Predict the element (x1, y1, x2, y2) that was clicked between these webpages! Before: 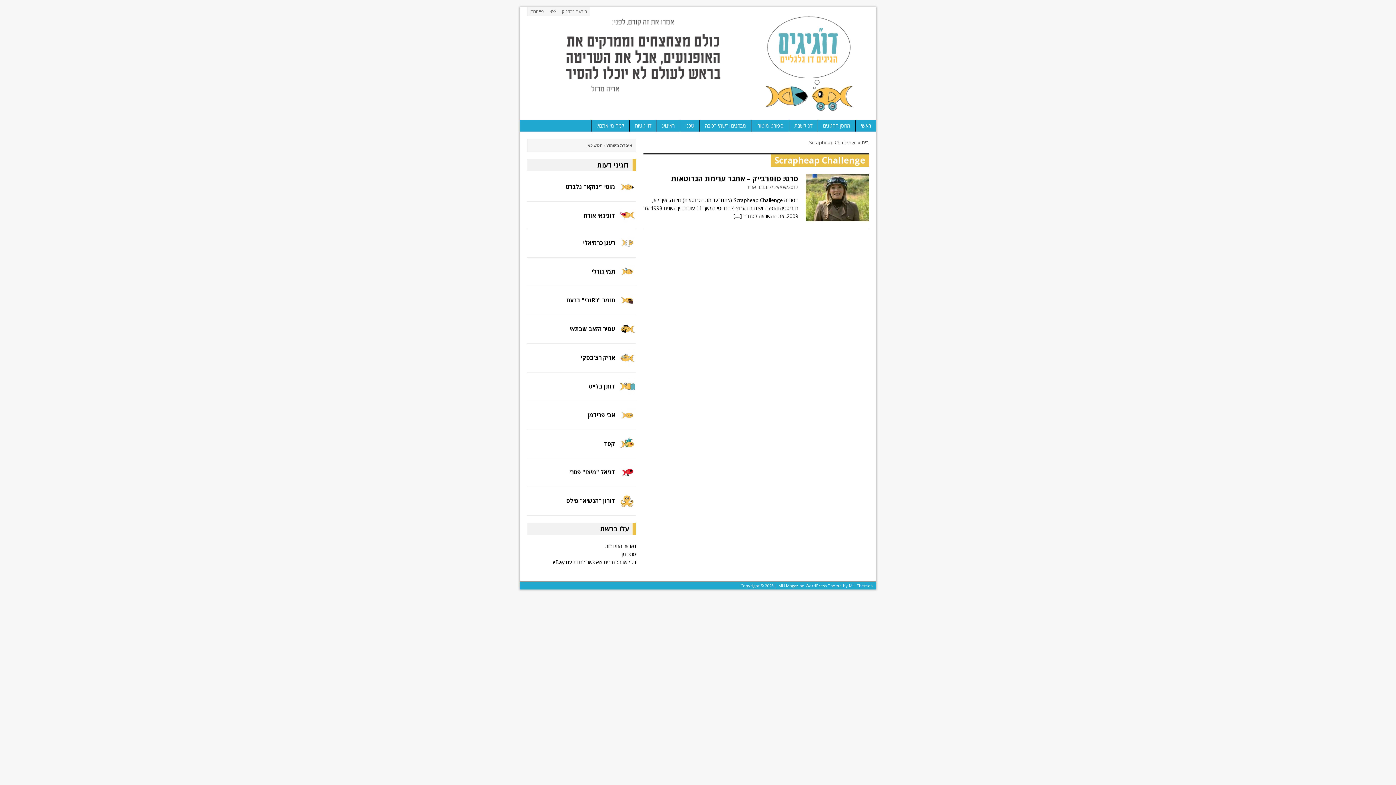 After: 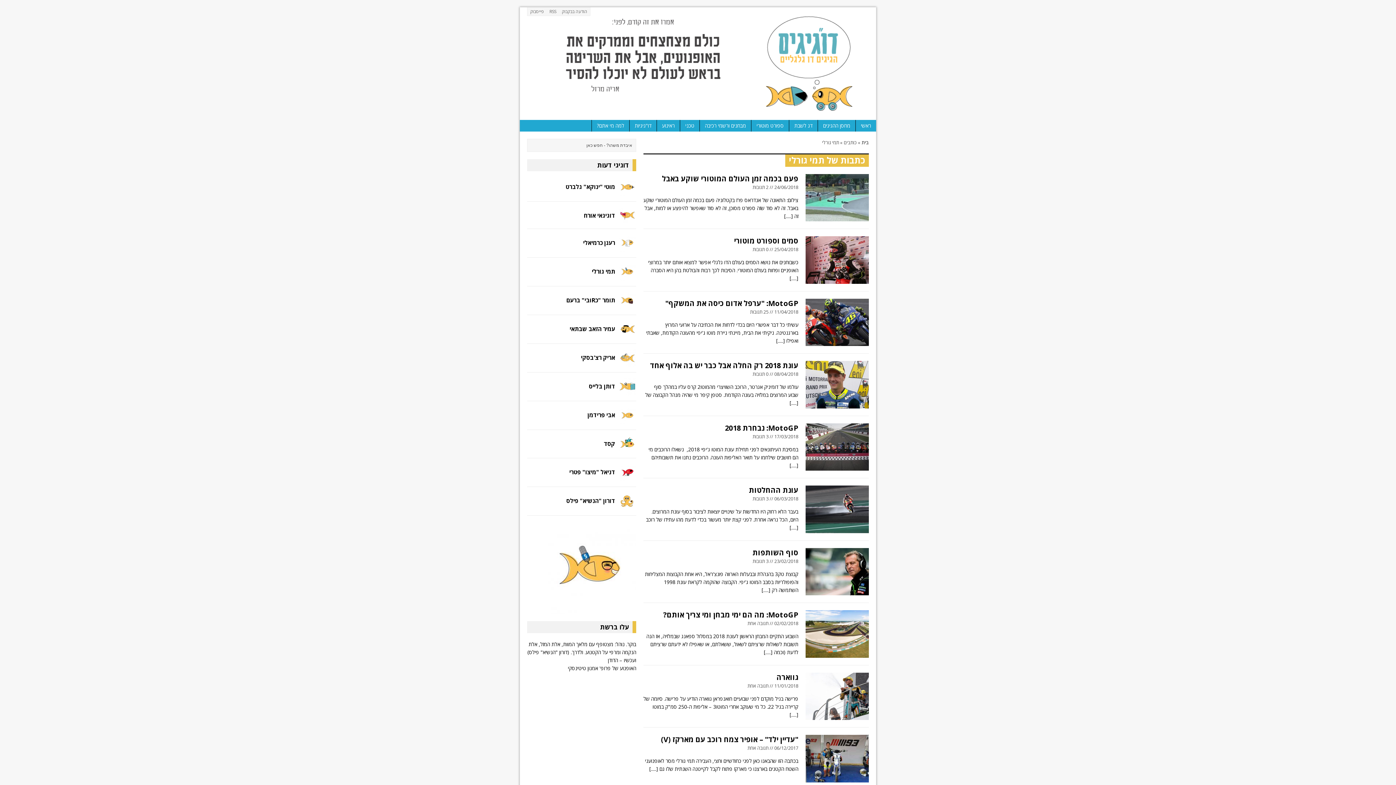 Action: bbox: (592, 267, 615, 275) label: תמי גורלי